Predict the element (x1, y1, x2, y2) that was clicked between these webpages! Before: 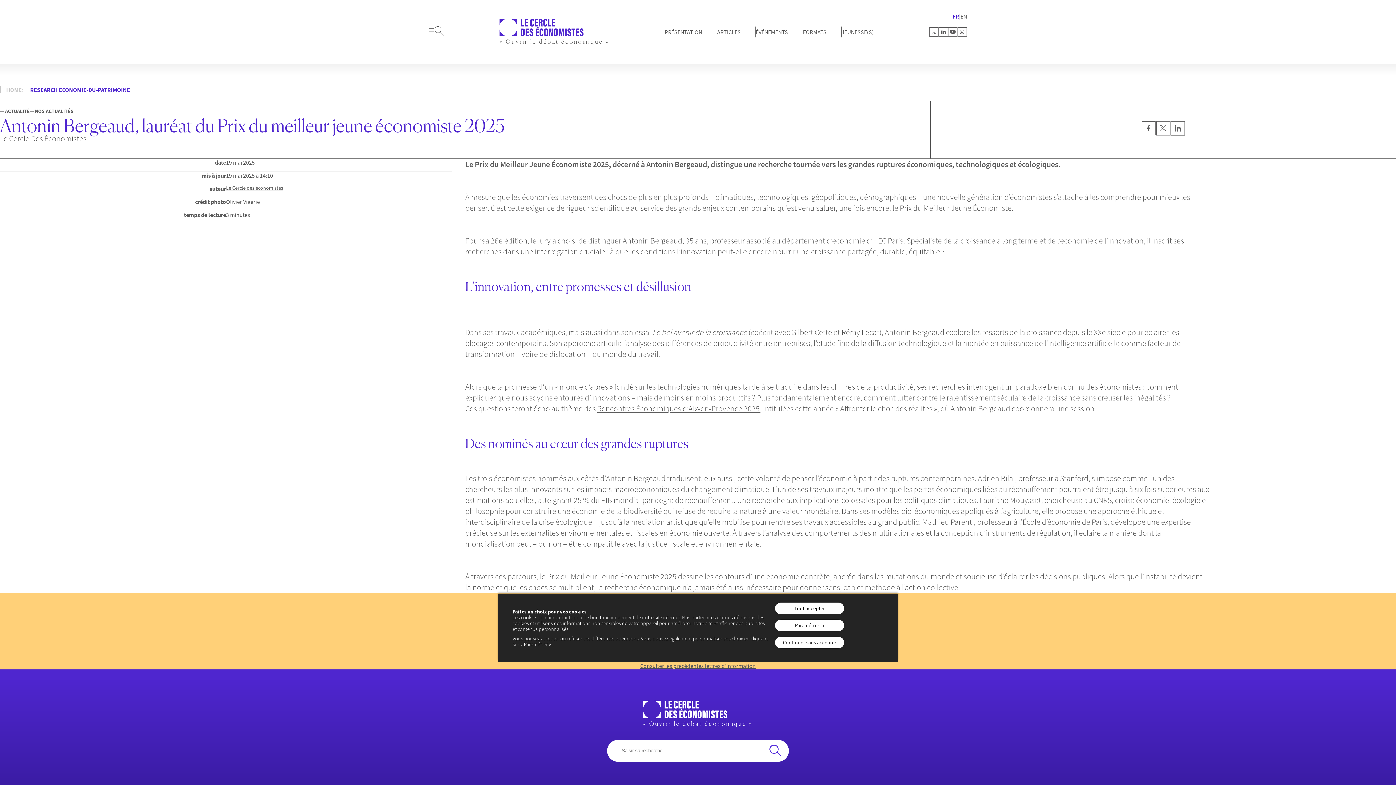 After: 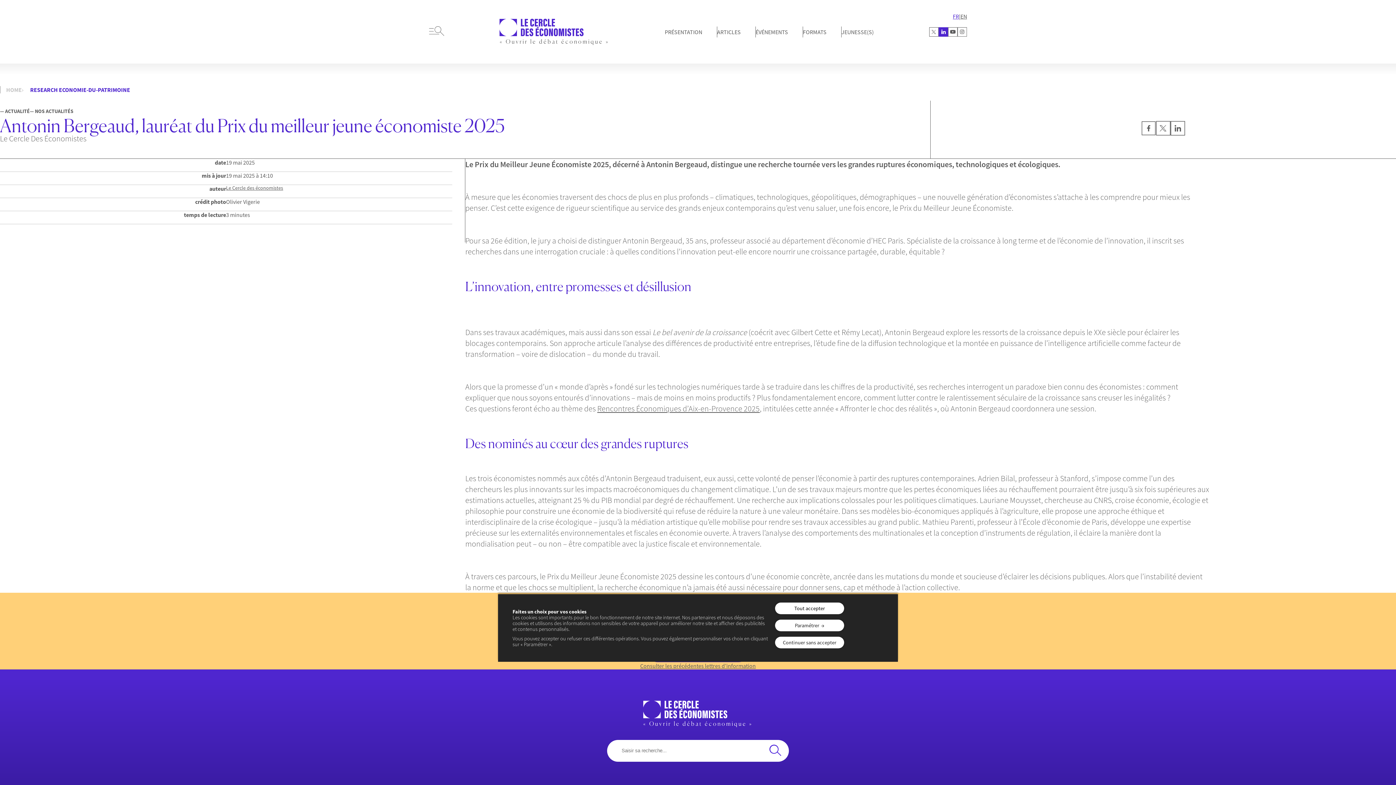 Action: bbox: (938, 27, 948, 36)